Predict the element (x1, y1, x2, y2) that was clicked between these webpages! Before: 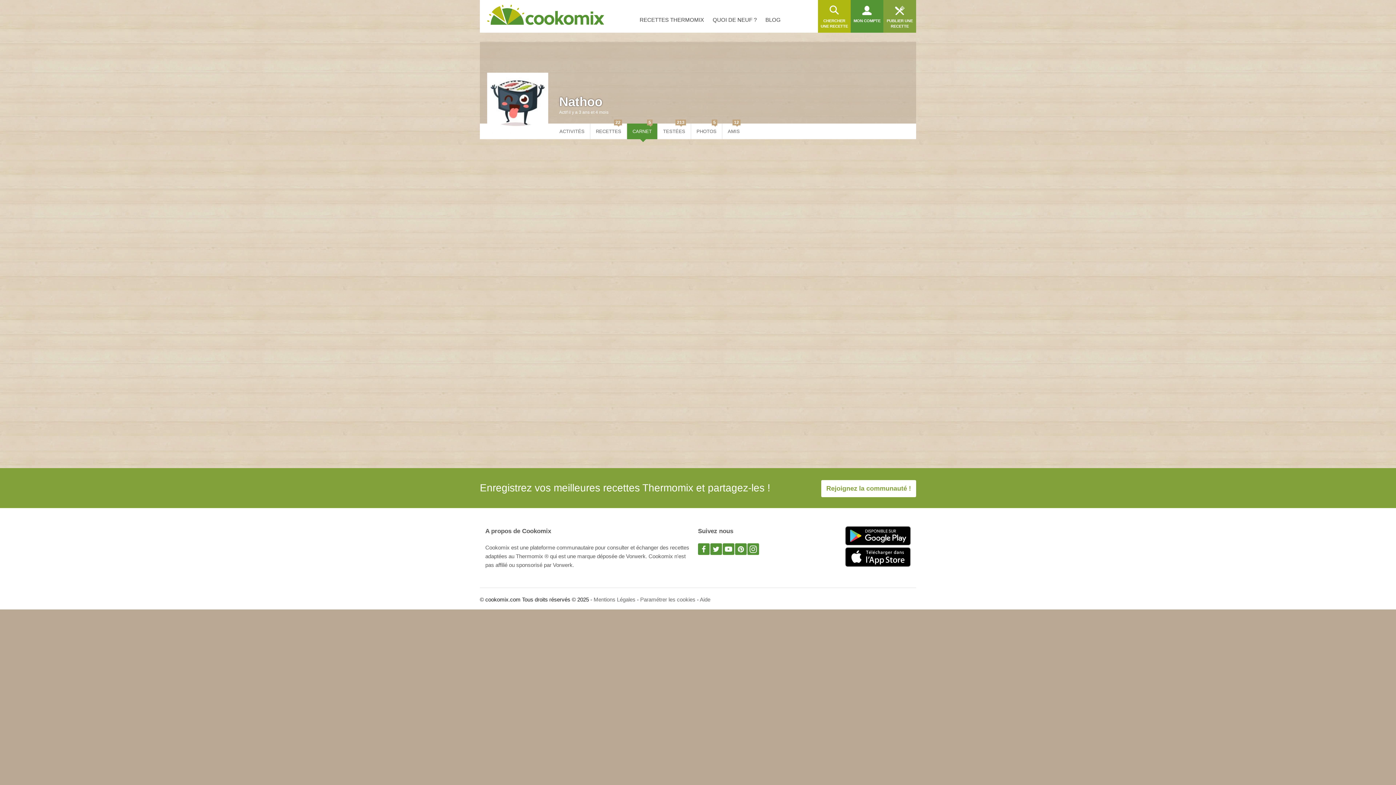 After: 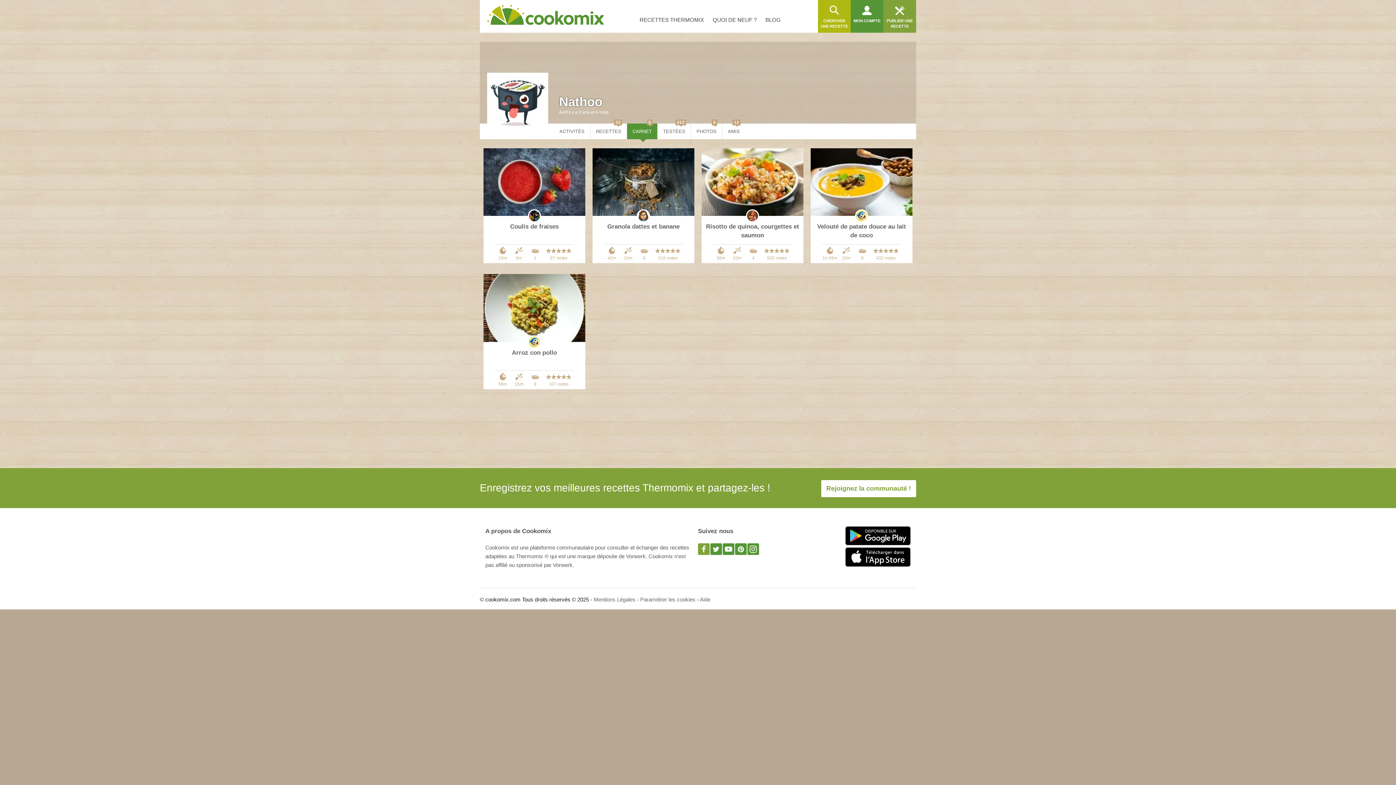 Action: bbox: (698, 543, 709, 555)